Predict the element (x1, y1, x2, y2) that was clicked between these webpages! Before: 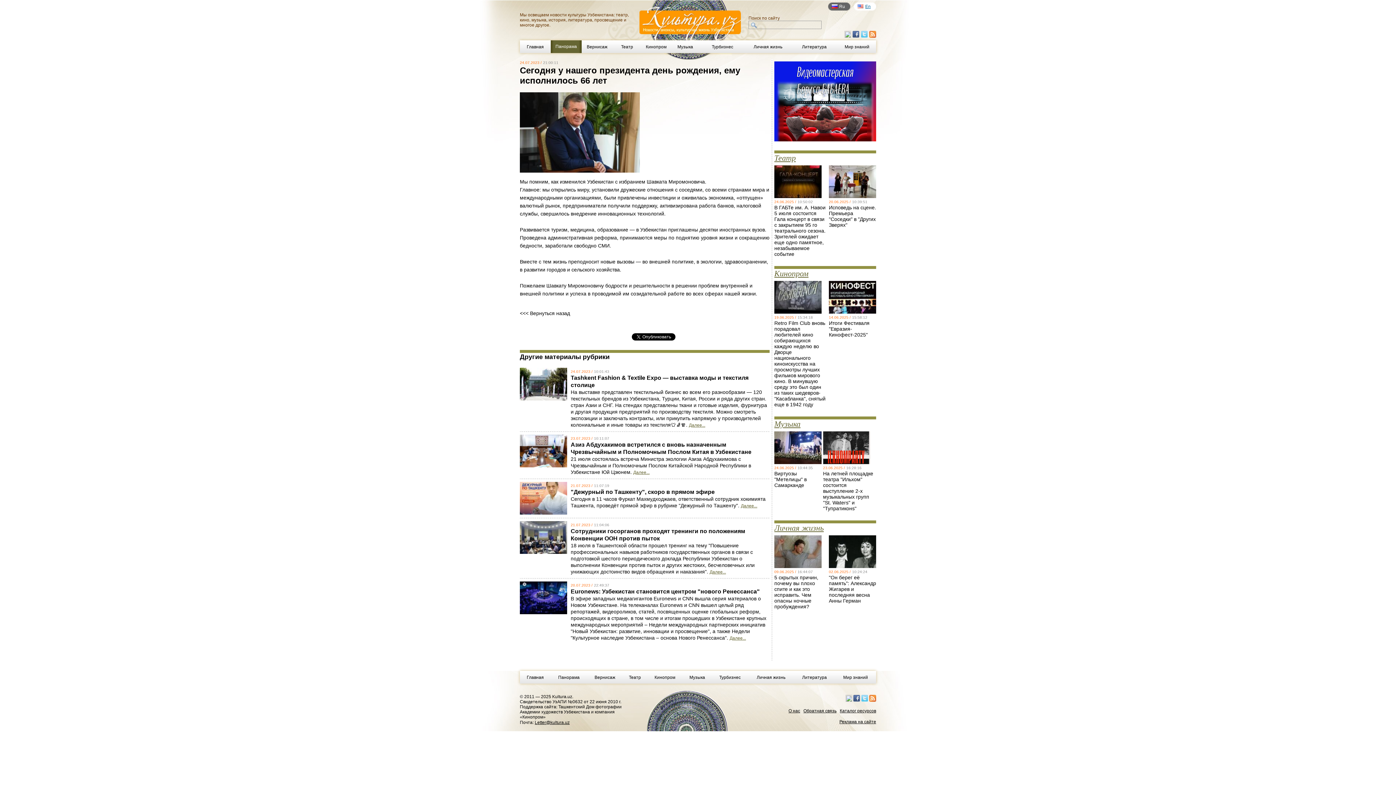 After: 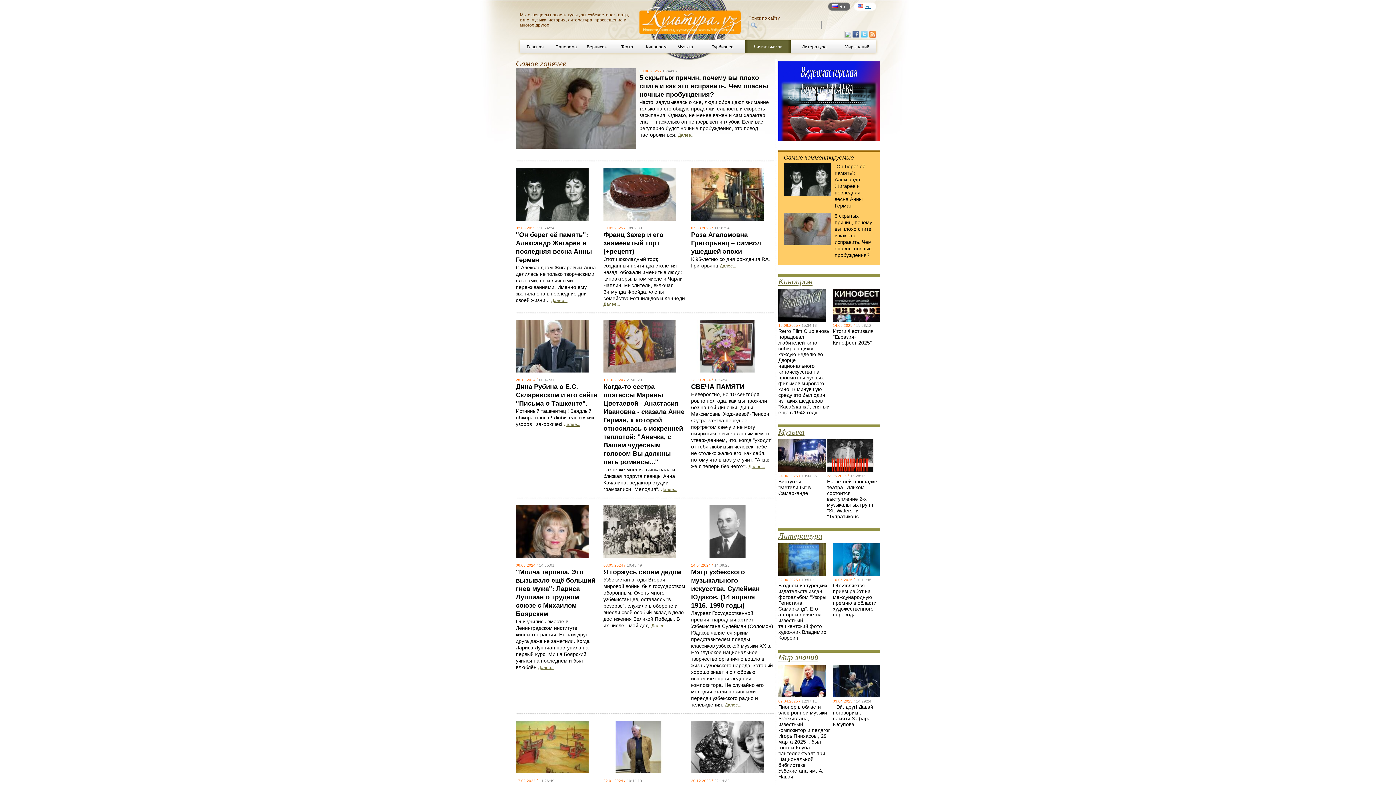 Action: label: Личная жизнь bbox: (752, 671, 790, 684)